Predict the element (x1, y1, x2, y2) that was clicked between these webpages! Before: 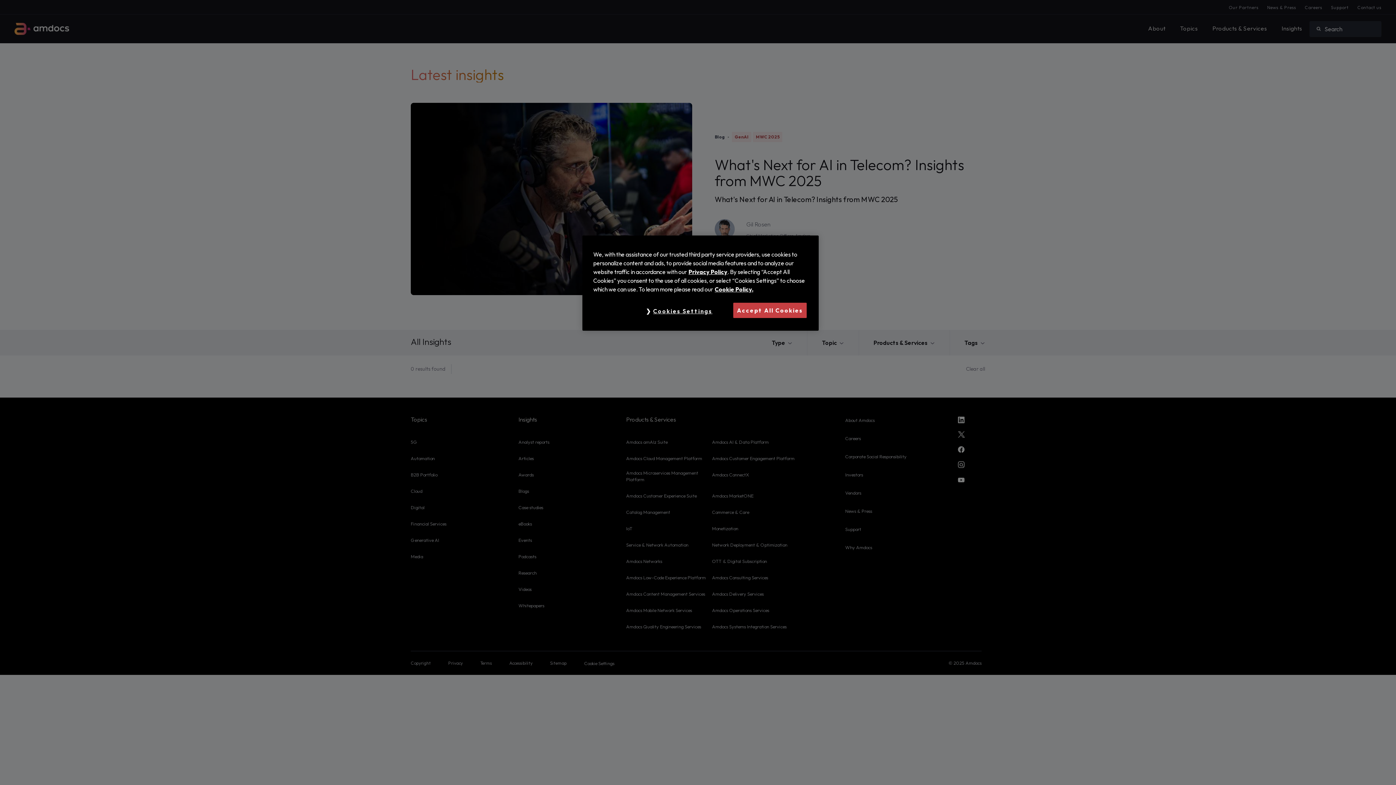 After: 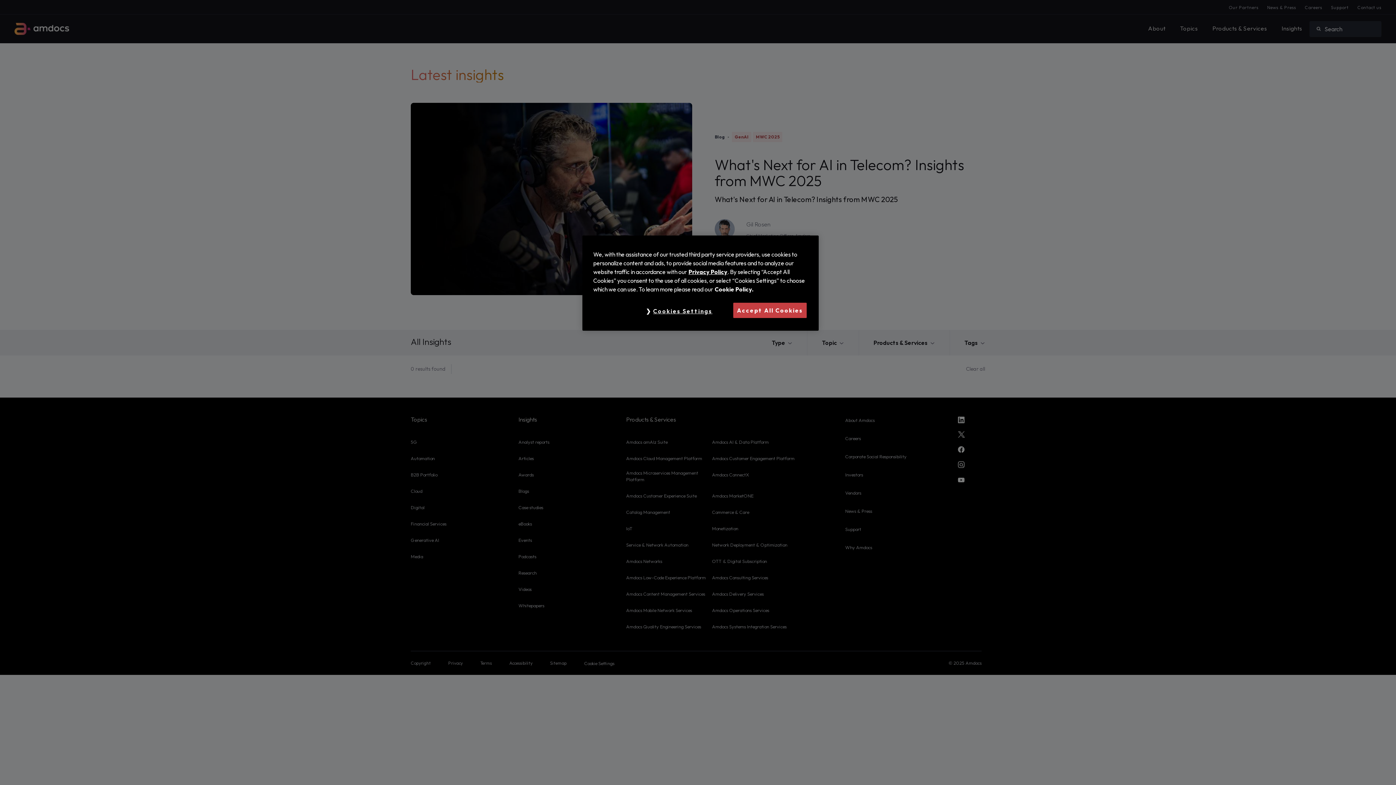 Action: bbox: (714, 285, 753, 293) label: More information about your privacy, opens in a new tab